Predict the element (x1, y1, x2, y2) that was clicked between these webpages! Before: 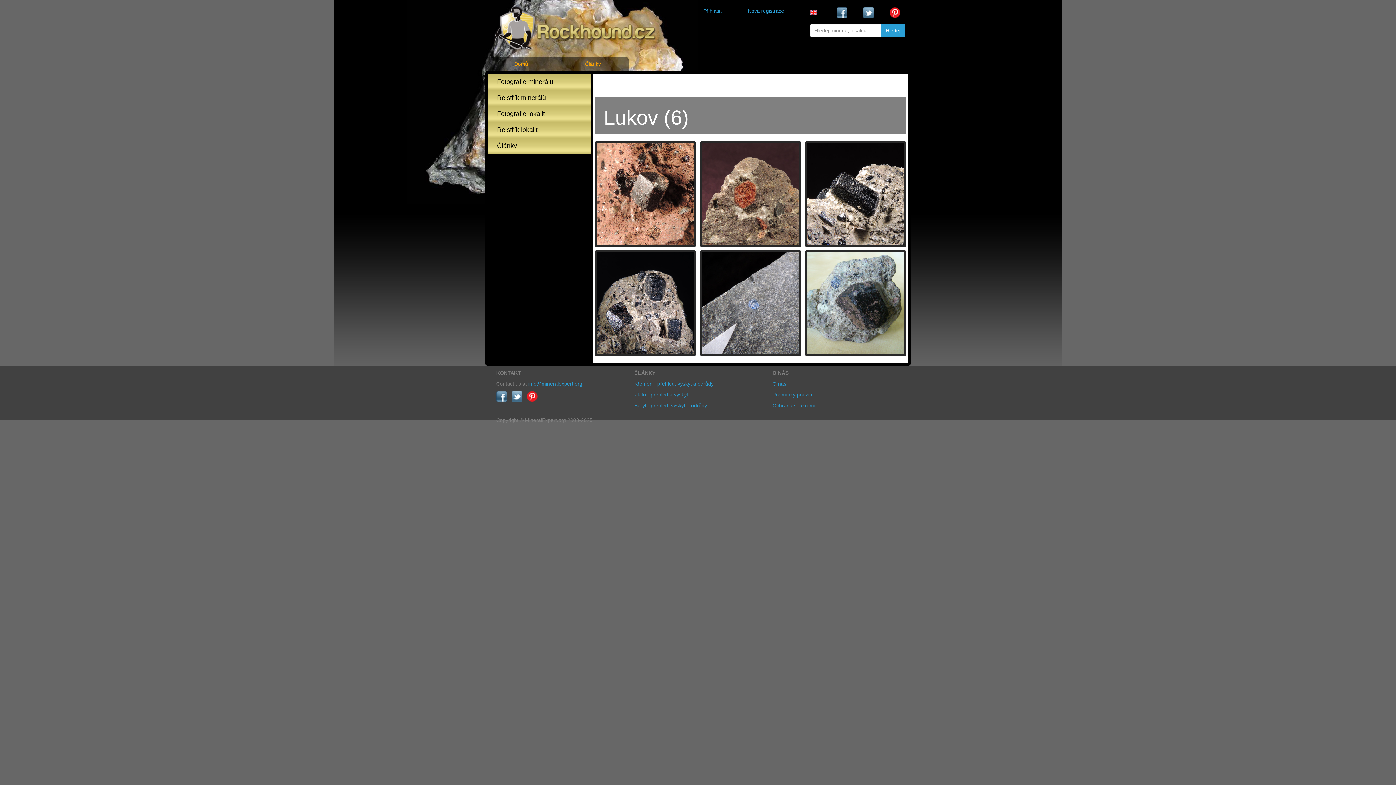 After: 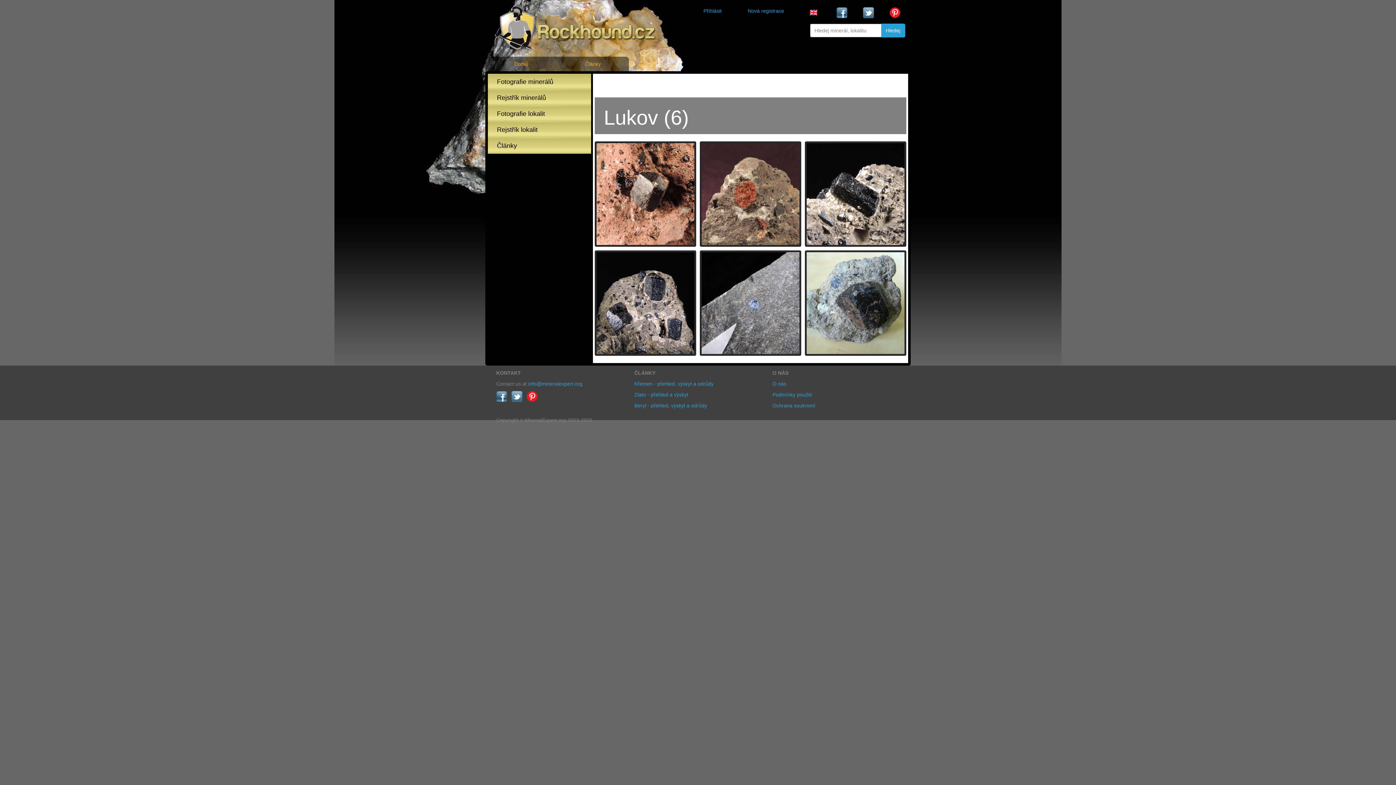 Action: bbox: (863, 7, 878, 18)